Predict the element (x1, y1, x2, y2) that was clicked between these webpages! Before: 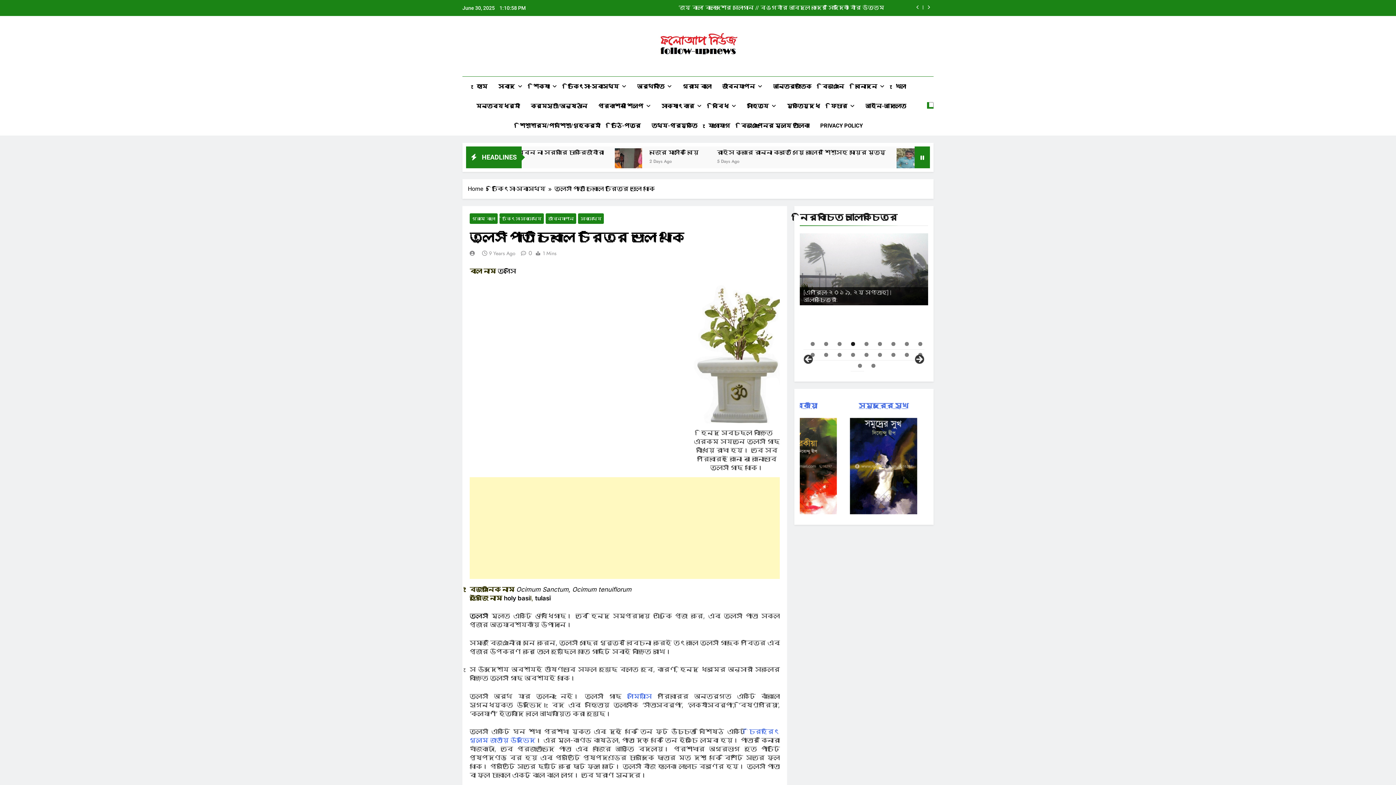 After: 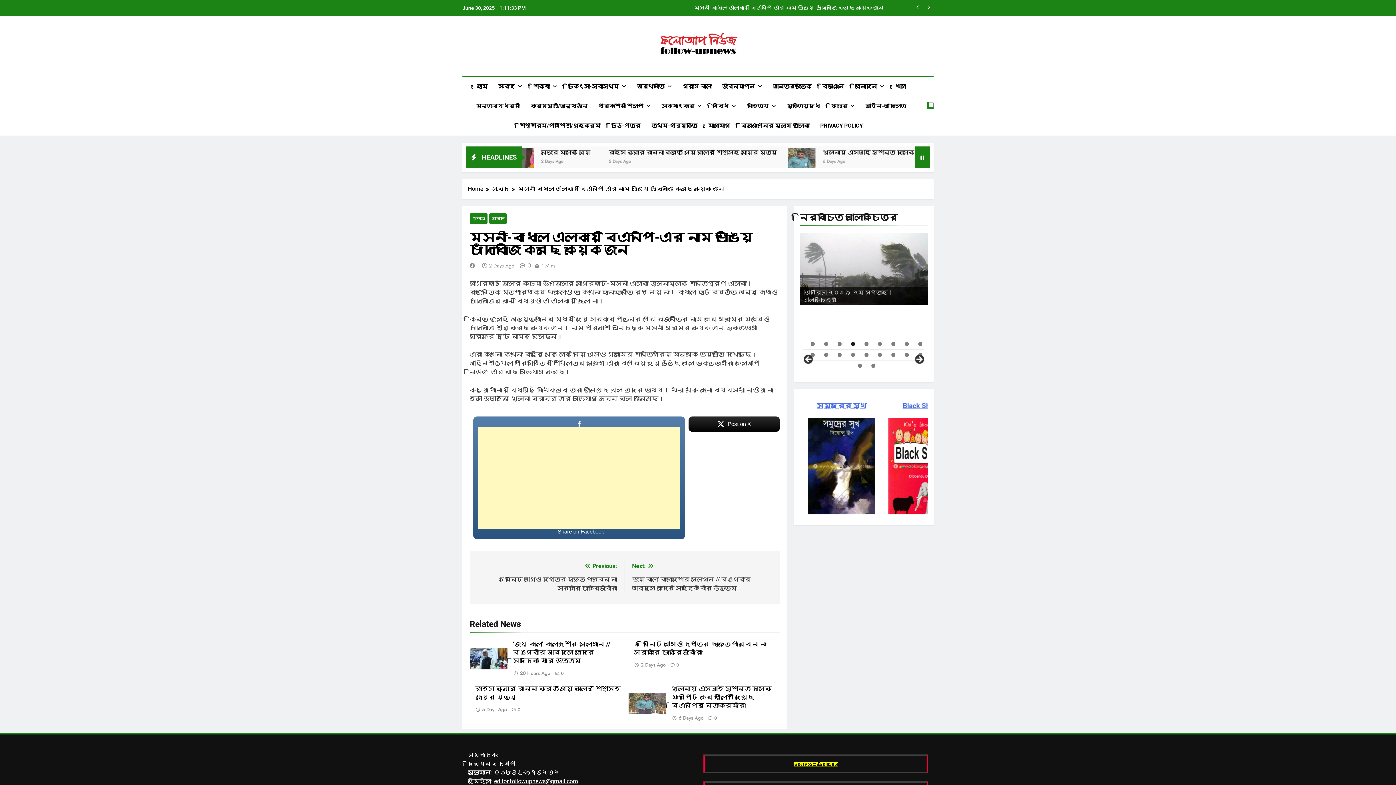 Action: label: মসনী-বাধাল এলাকায় বিএনপি-এর নাম ভাঙিয়ে চাঁদাবাজি করছে কয়েক জন bbox: (604, 5, 884, 10)